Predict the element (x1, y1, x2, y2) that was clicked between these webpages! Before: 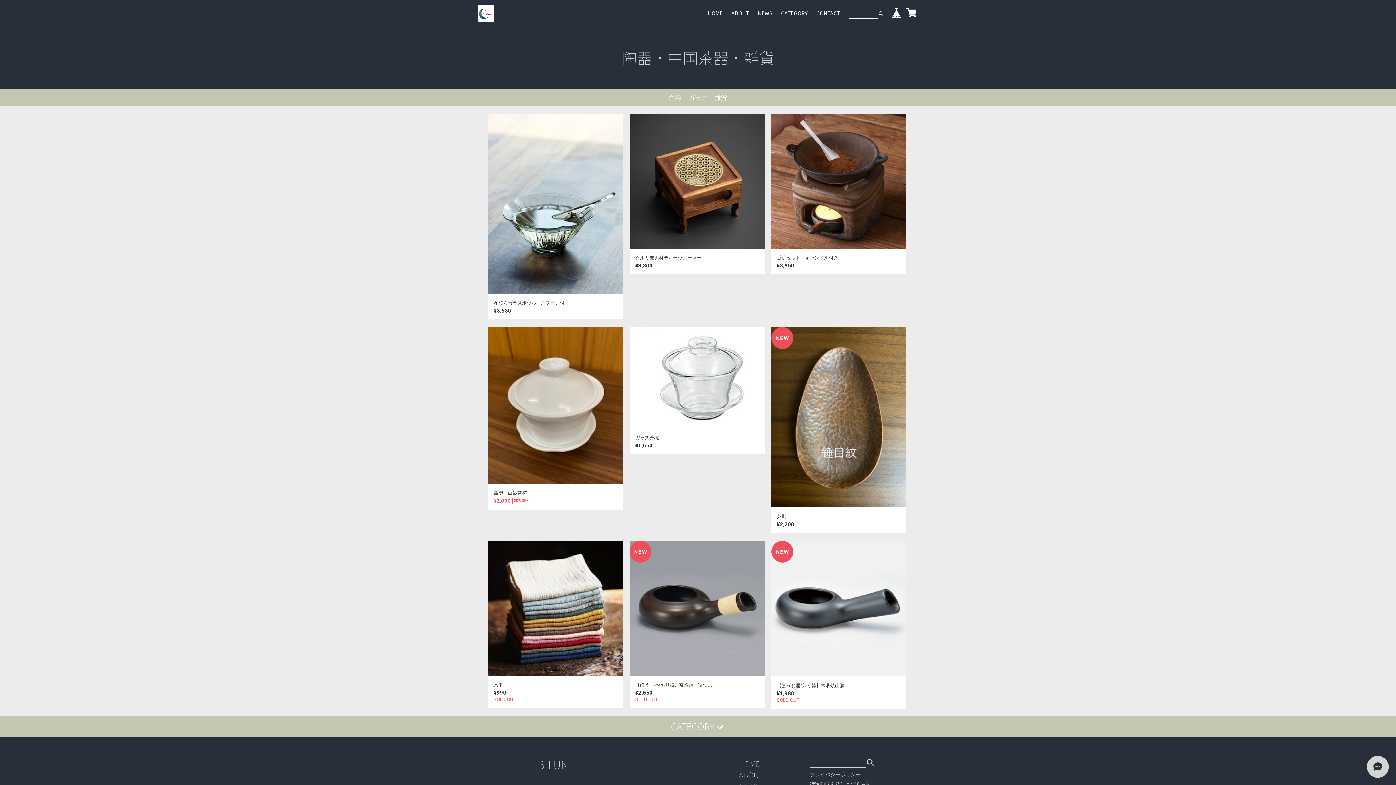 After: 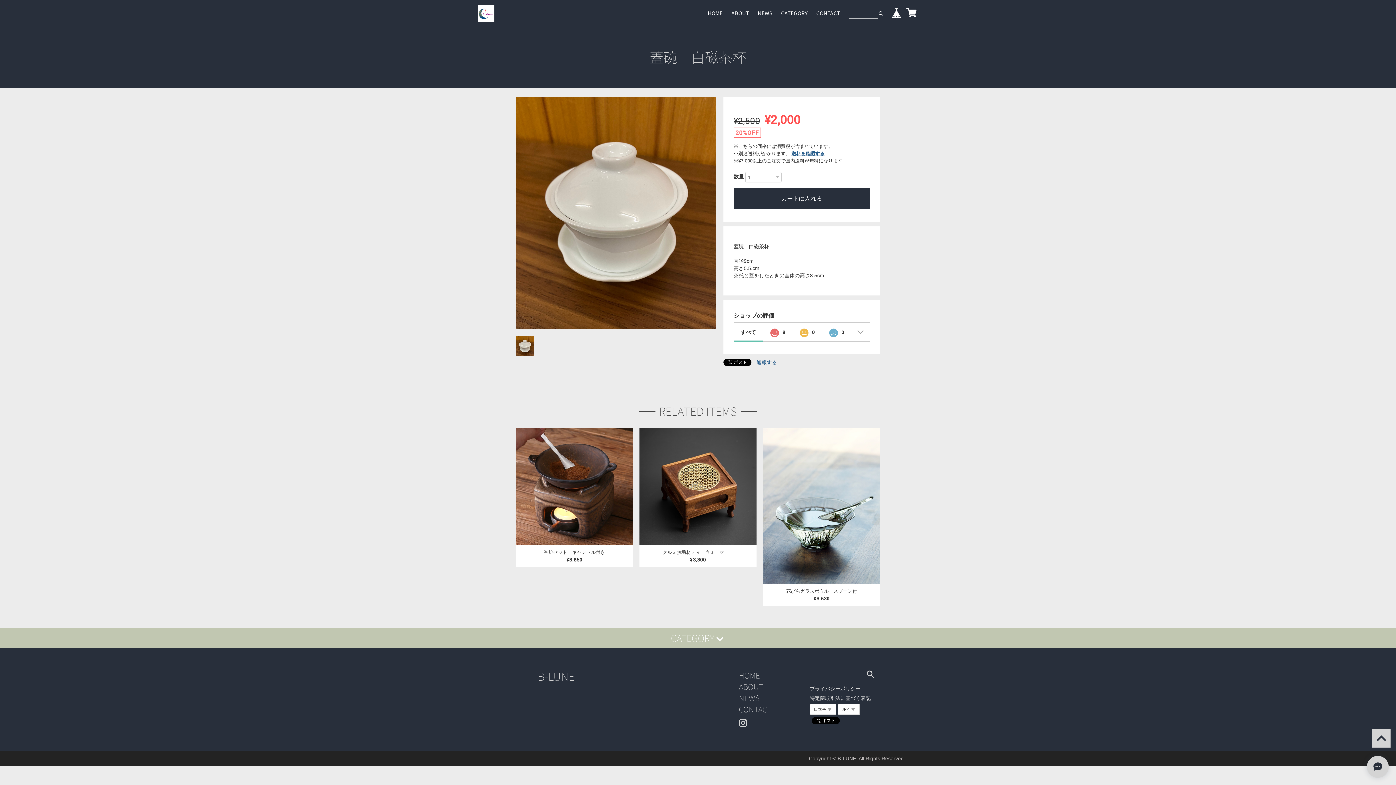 Action: label: 蓋碗　白磁茶杯 bbox: (493, 490, 617, 496)